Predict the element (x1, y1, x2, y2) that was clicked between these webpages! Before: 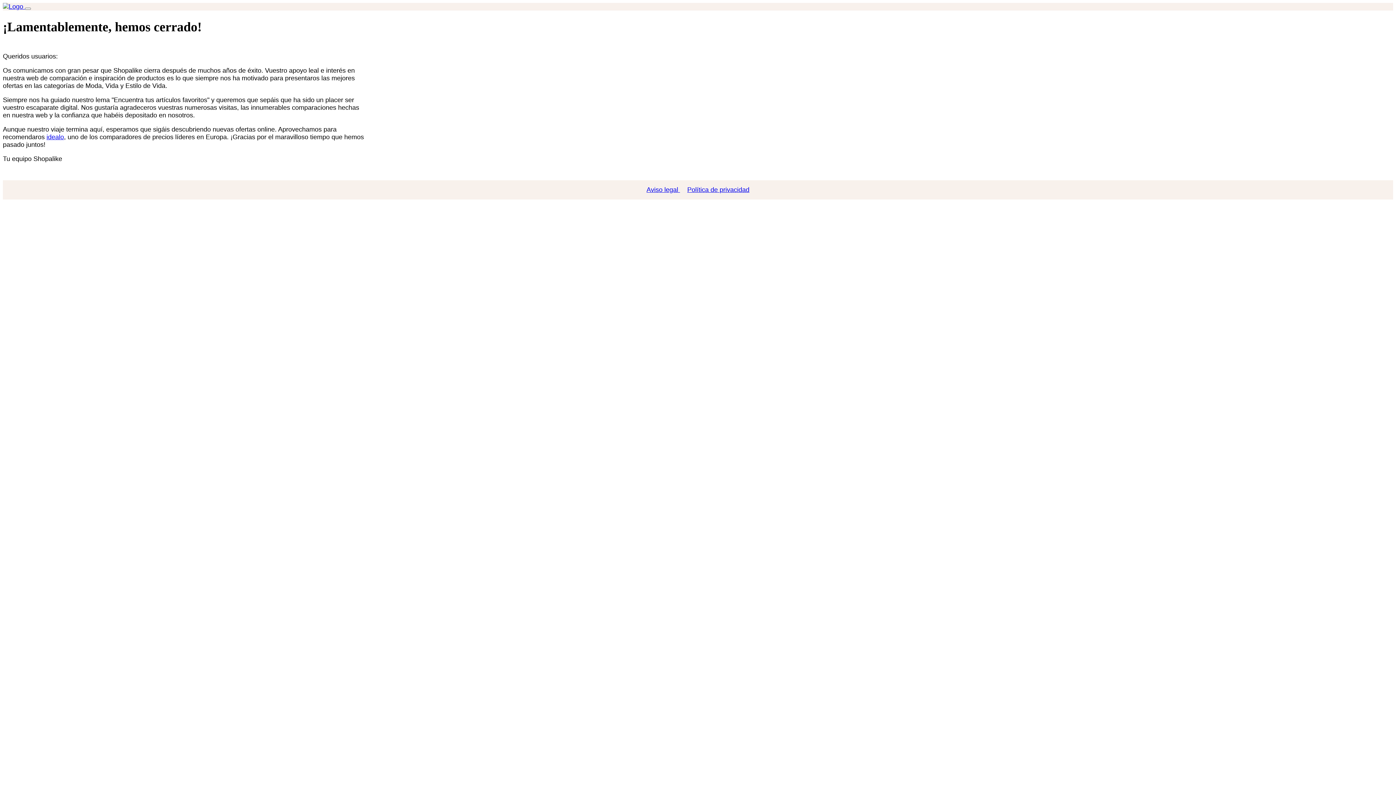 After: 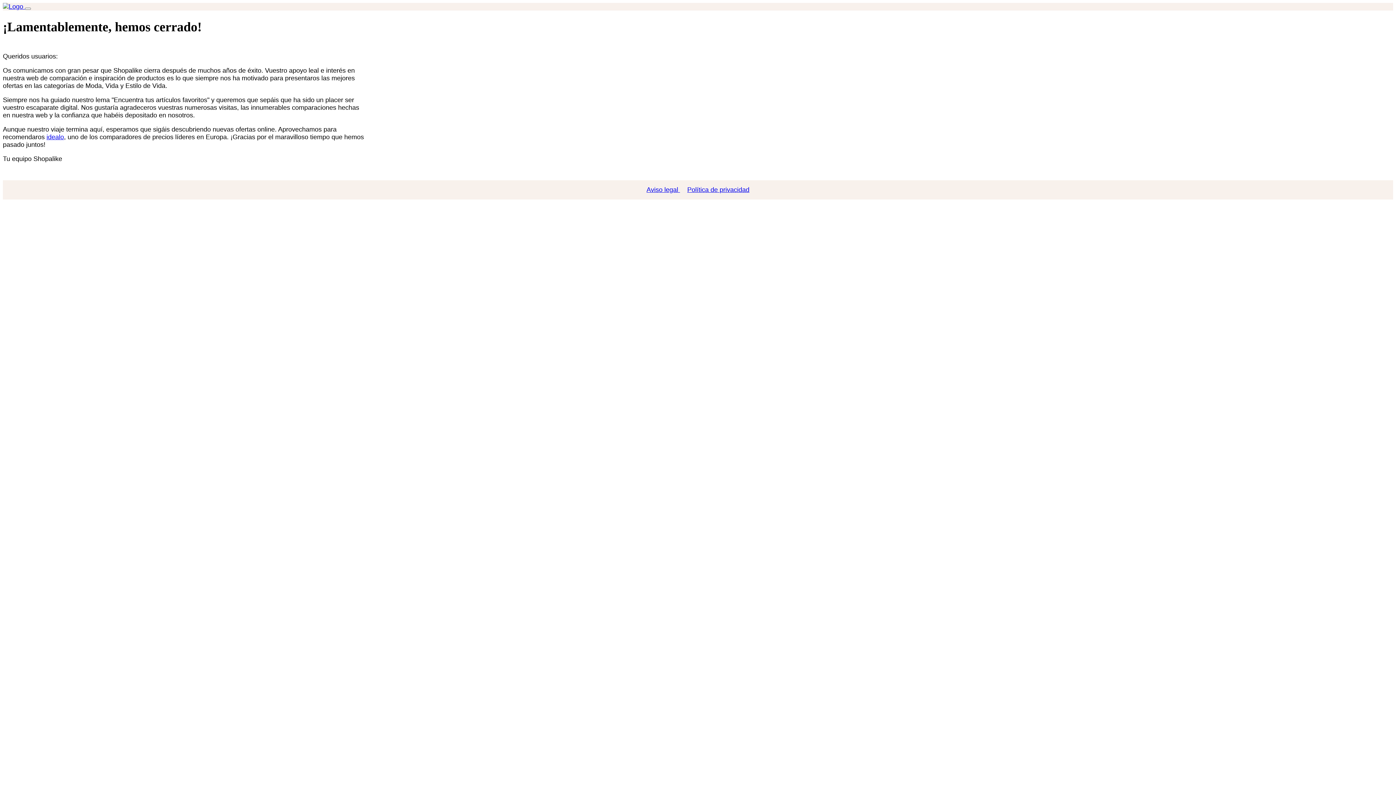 Action: bbox: (2, 2, 25, 10) label:  